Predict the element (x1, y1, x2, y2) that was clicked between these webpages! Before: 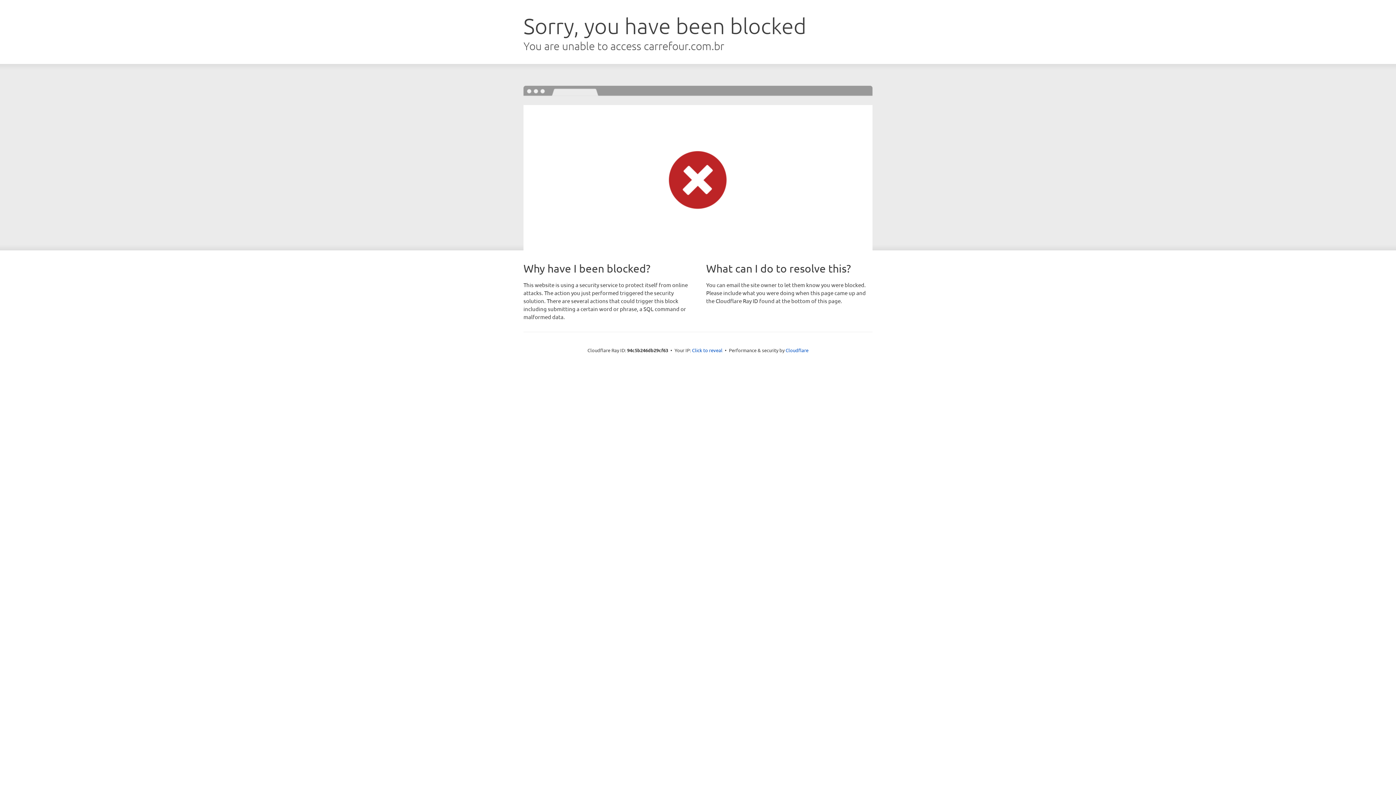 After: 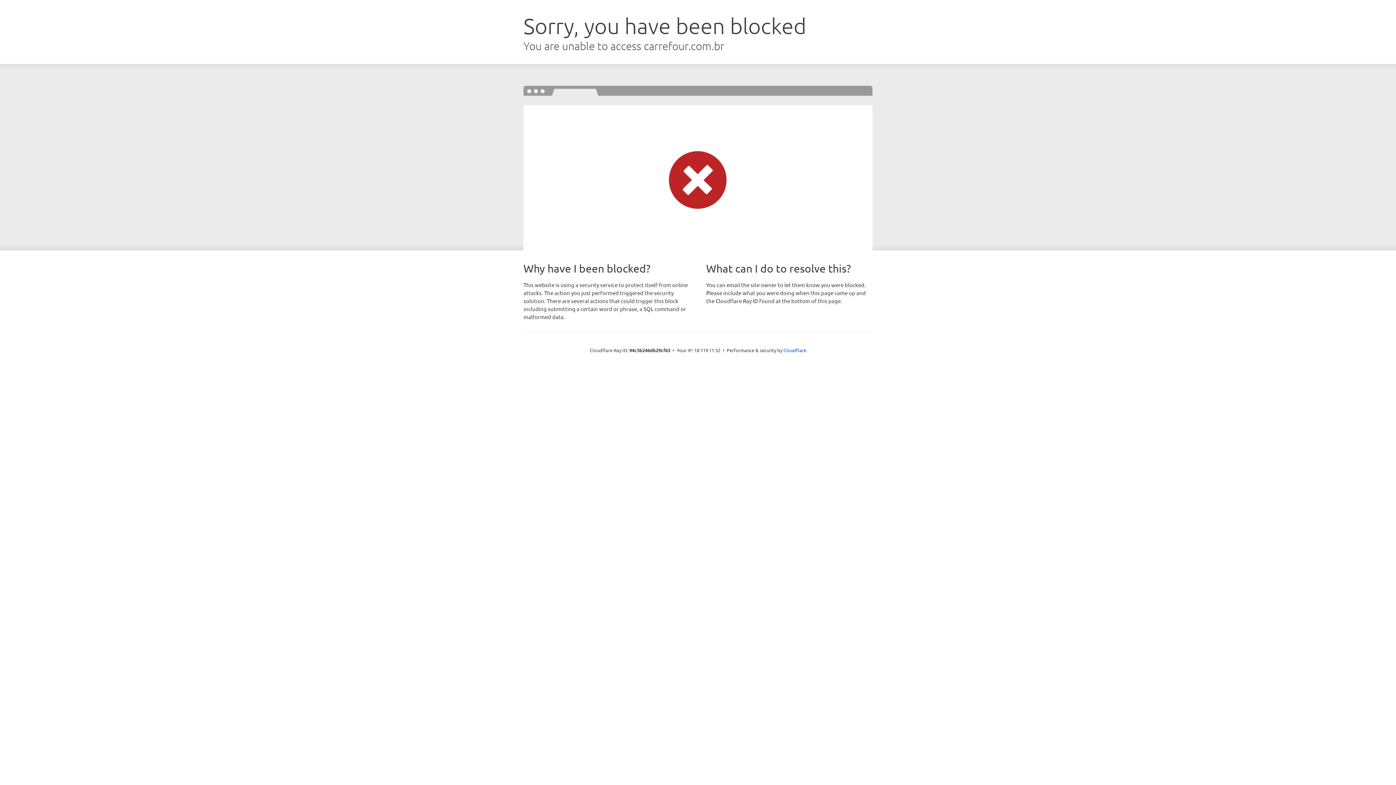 Action: label: Click to reveal bbox: (692, 346, 722, 353)